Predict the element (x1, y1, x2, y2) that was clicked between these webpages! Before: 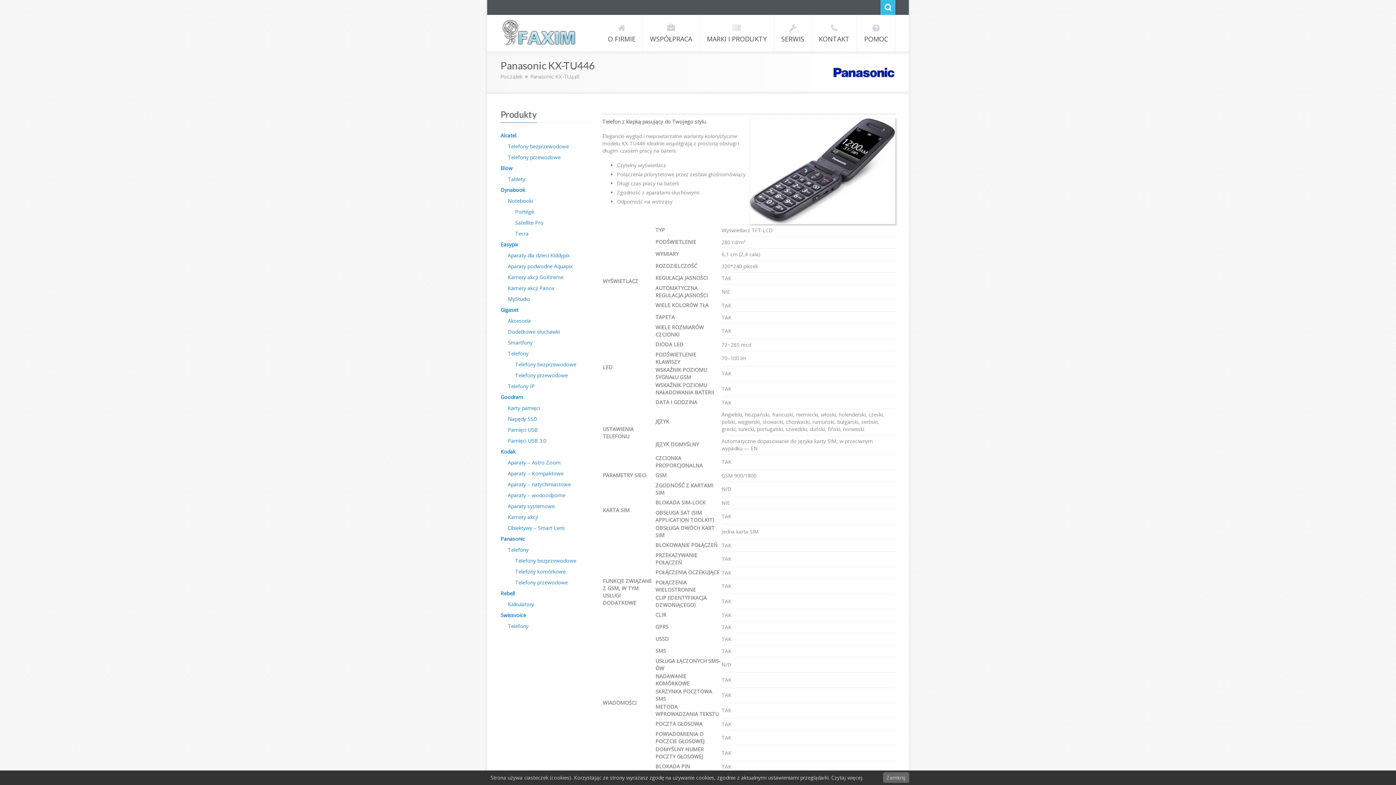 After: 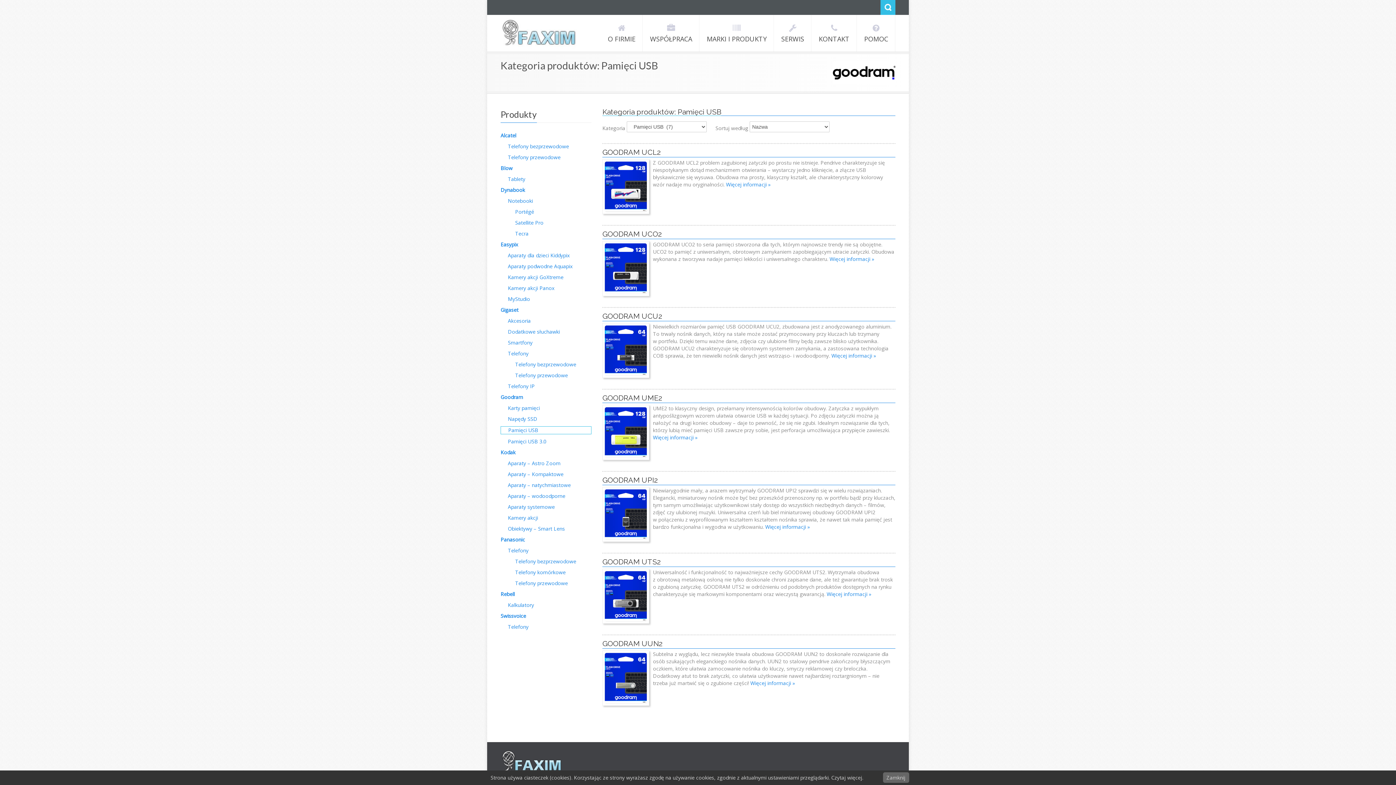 Action: label: Pamięci USB bbox: (508, 426, 538, 433)